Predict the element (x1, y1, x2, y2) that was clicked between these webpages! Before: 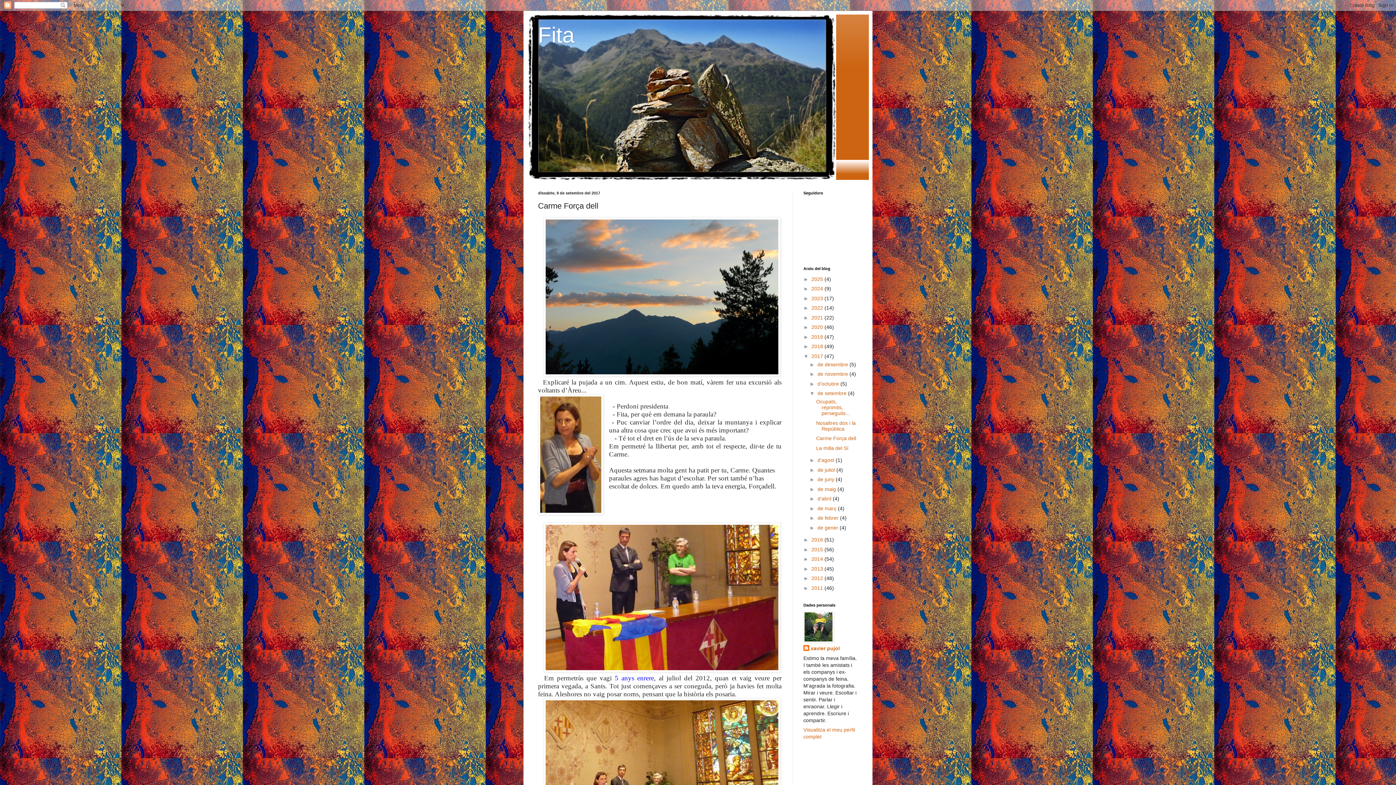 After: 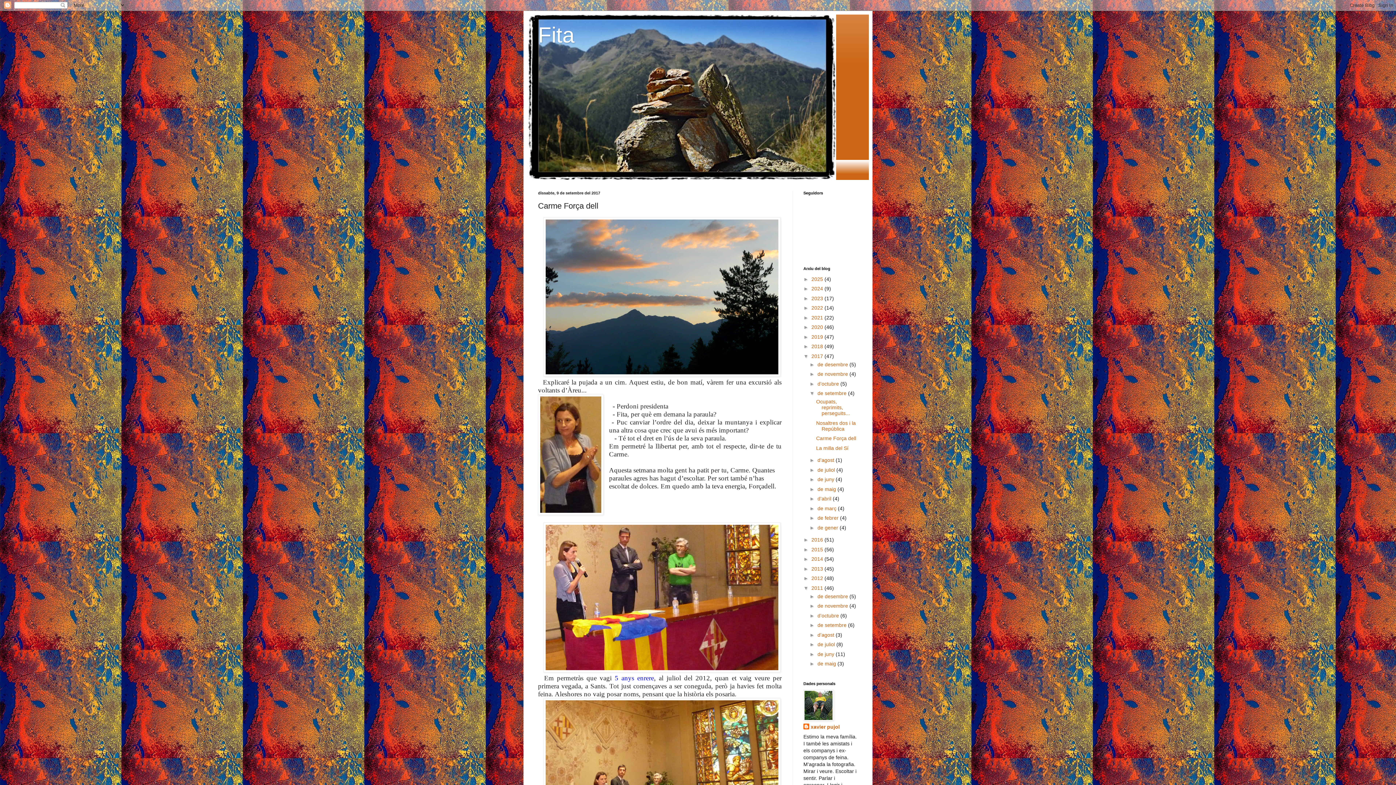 Action: label: ►   bbox: (803, 585, 811, 591)